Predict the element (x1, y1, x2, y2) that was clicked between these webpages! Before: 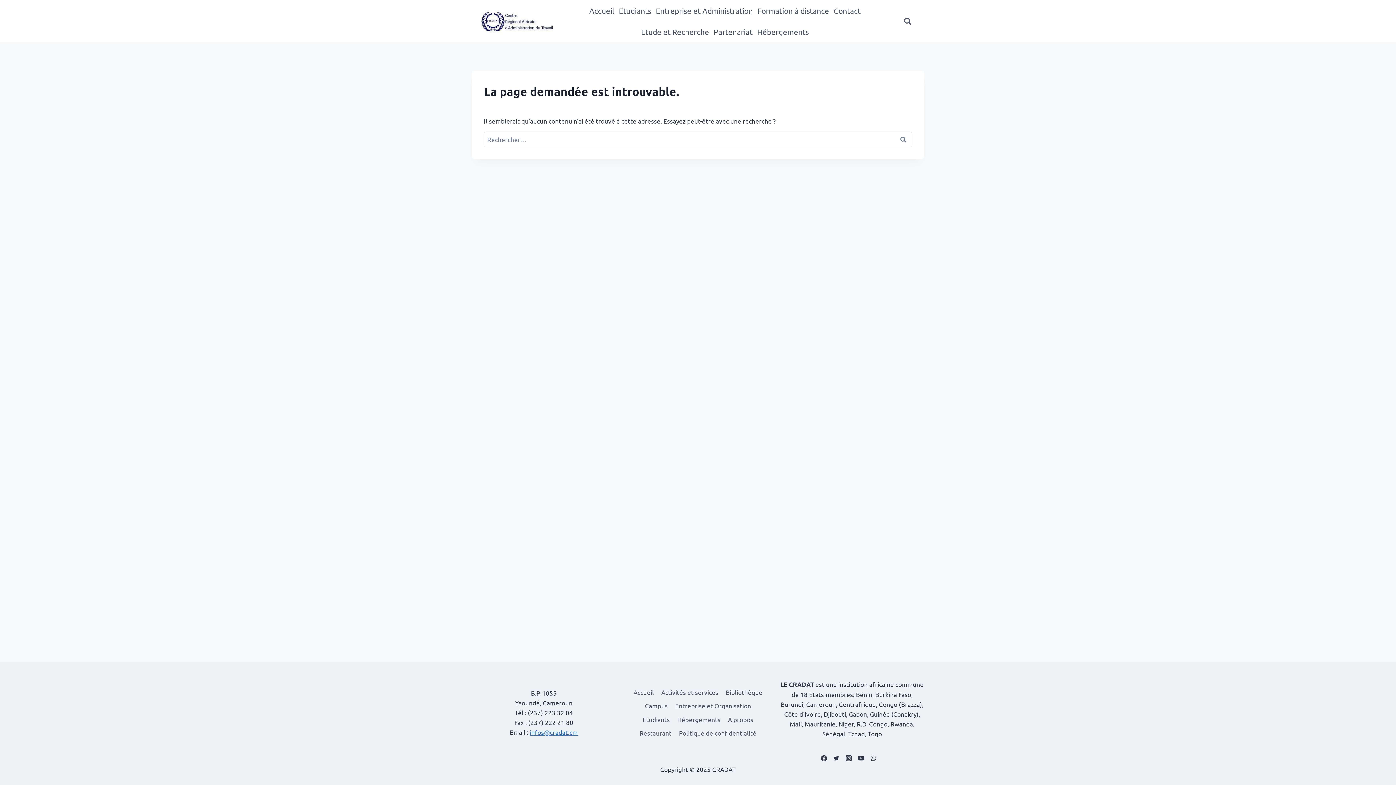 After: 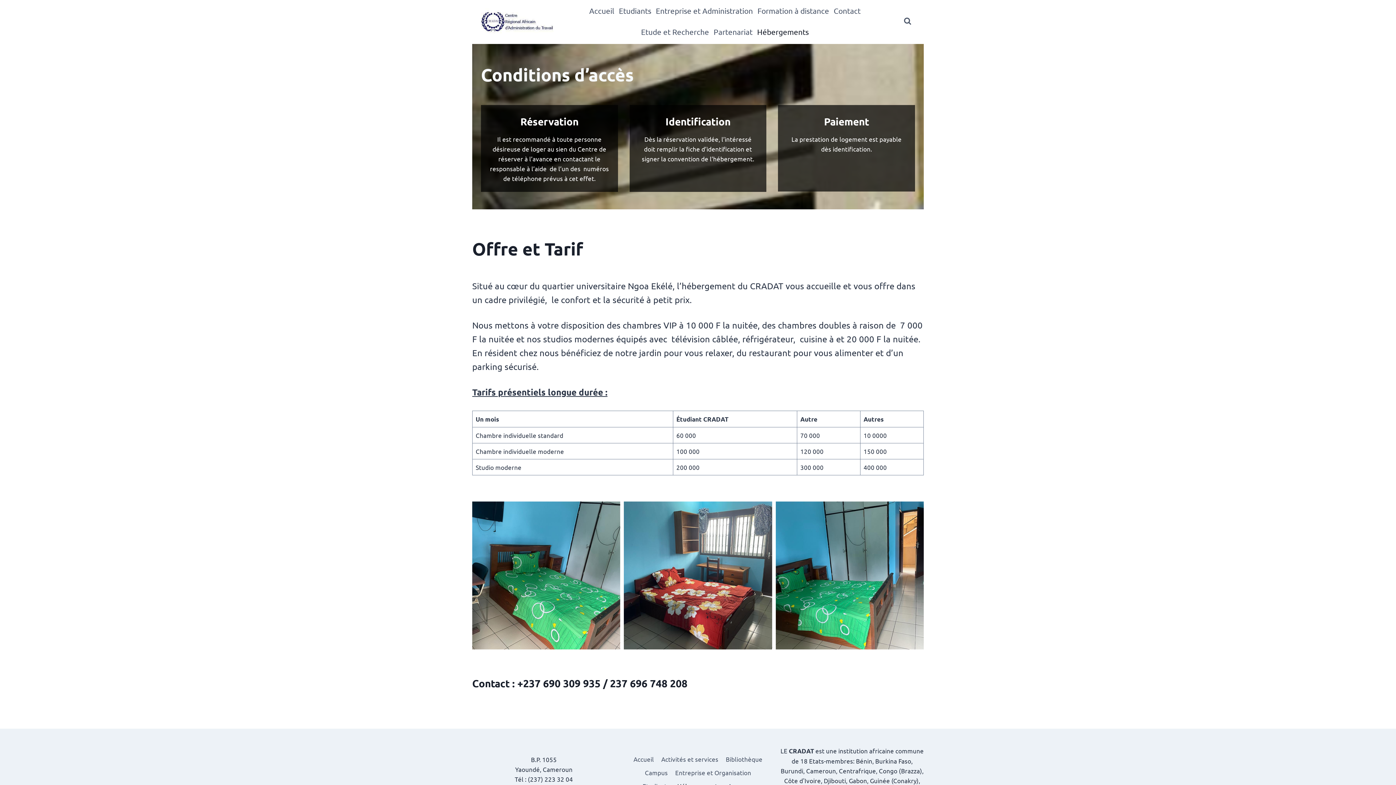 Action: bbox: (755, 21, 811, 42) label: Hébergements